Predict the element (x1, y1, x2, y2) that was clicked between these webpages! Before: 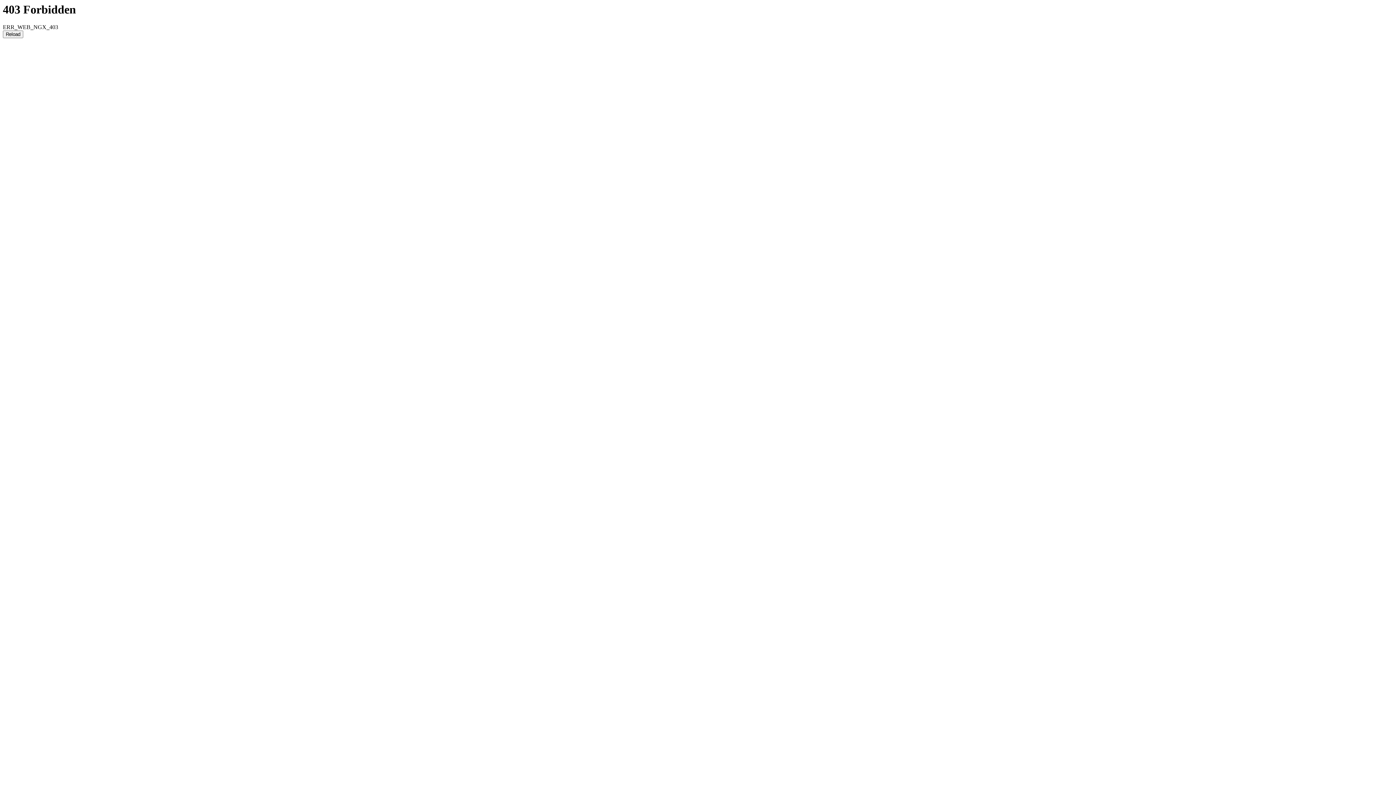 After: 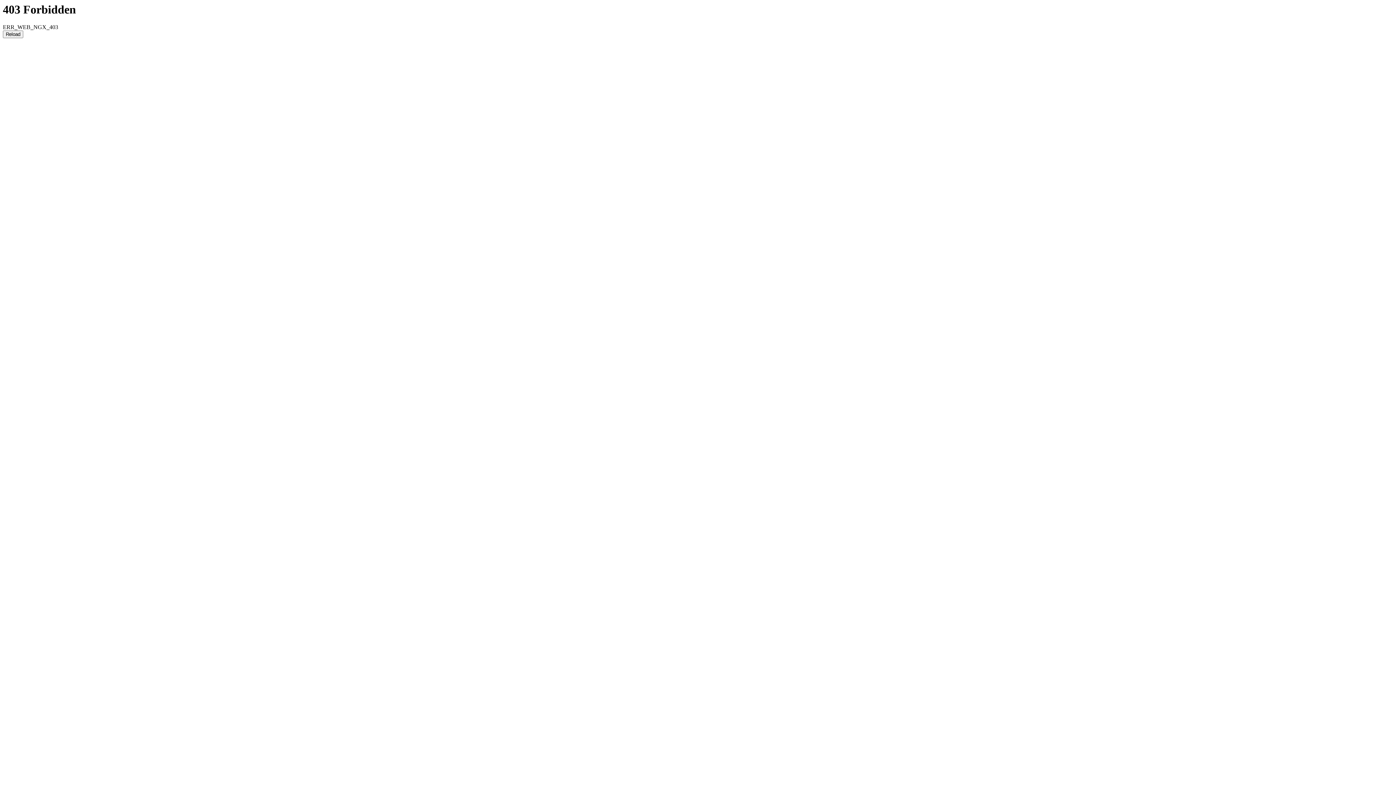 Action: label: Reload bbox: (2, 30, 23, 38)